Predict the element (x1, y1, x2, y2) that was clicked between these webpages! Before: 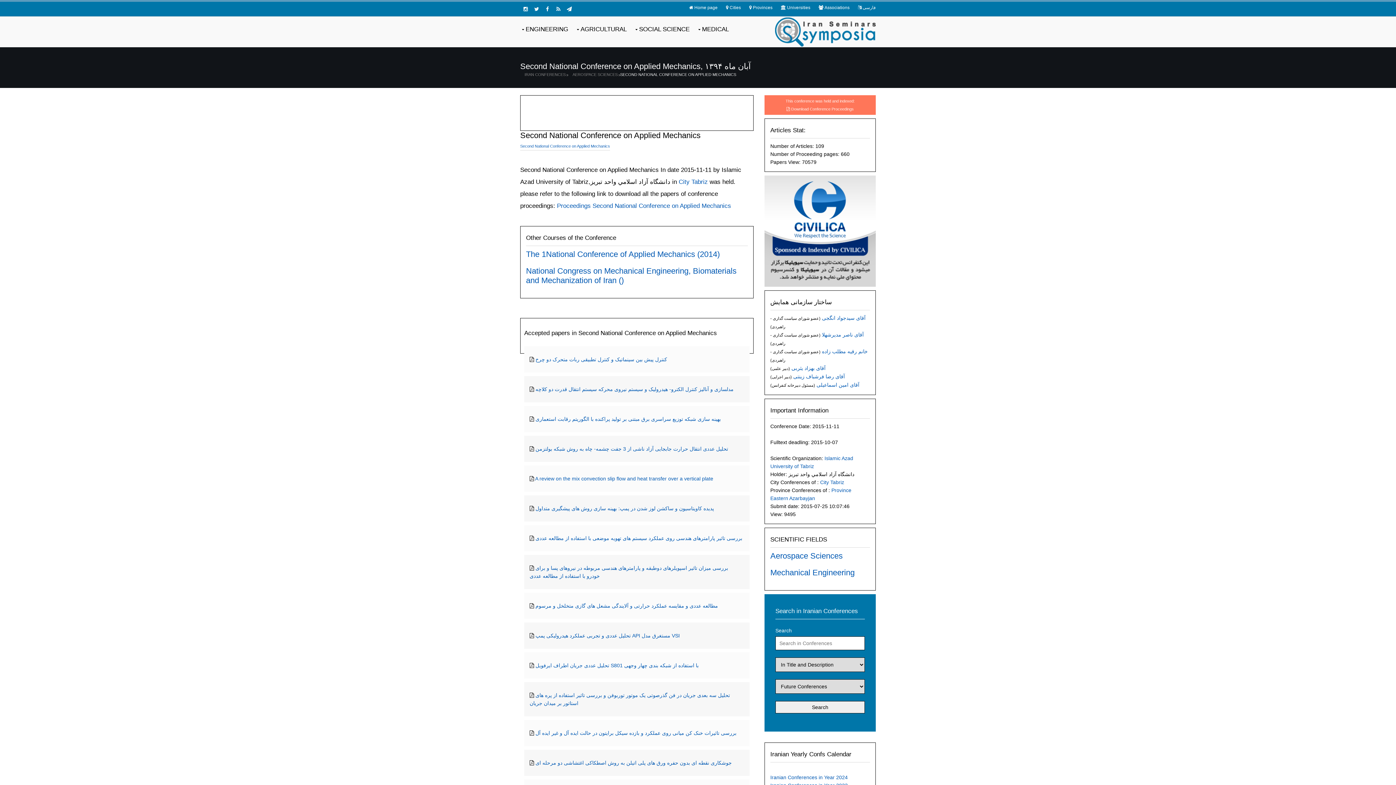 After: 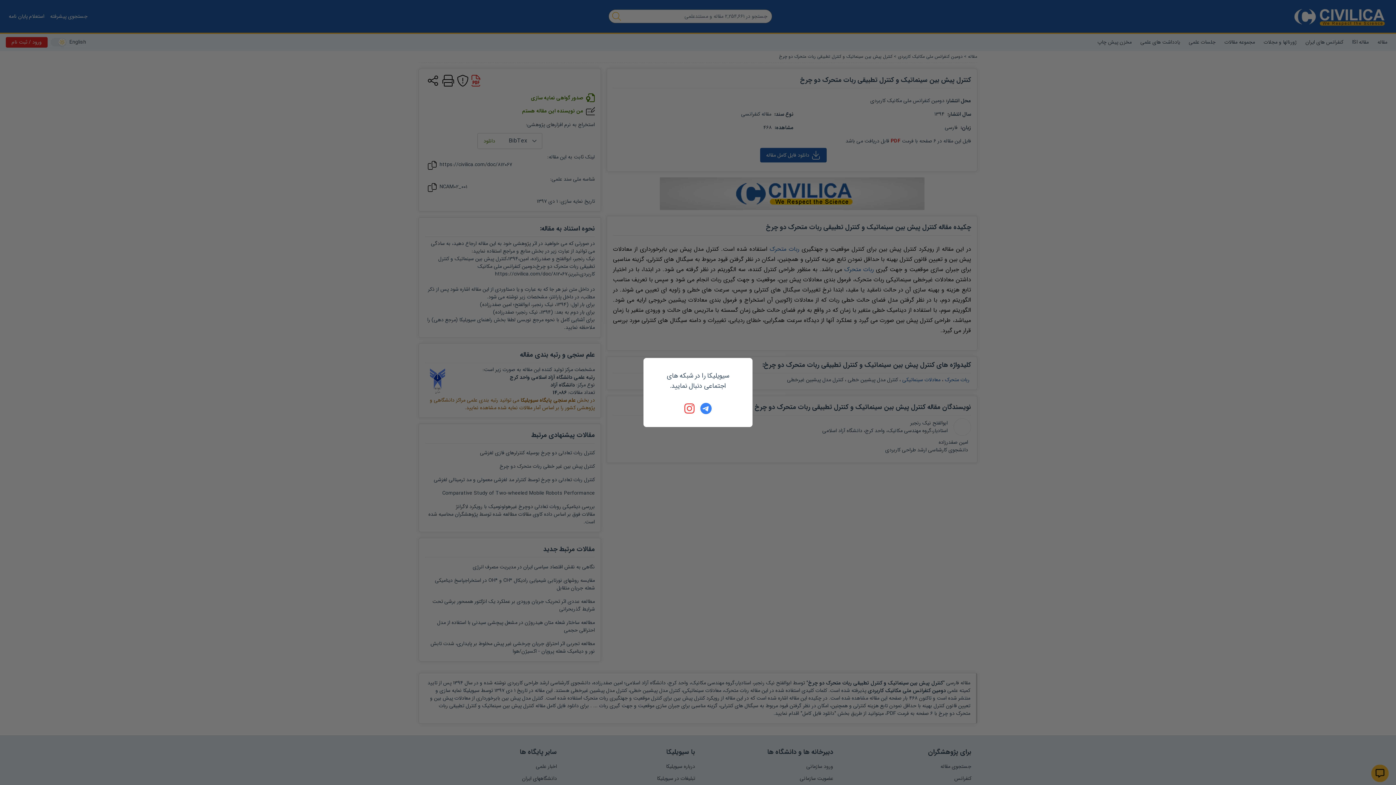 Action: label: کنترل پیش بین سینماتیک و کنترل تطبیقی ربات متحرک دو چرخ bbox: (535, 356, 667, 362)